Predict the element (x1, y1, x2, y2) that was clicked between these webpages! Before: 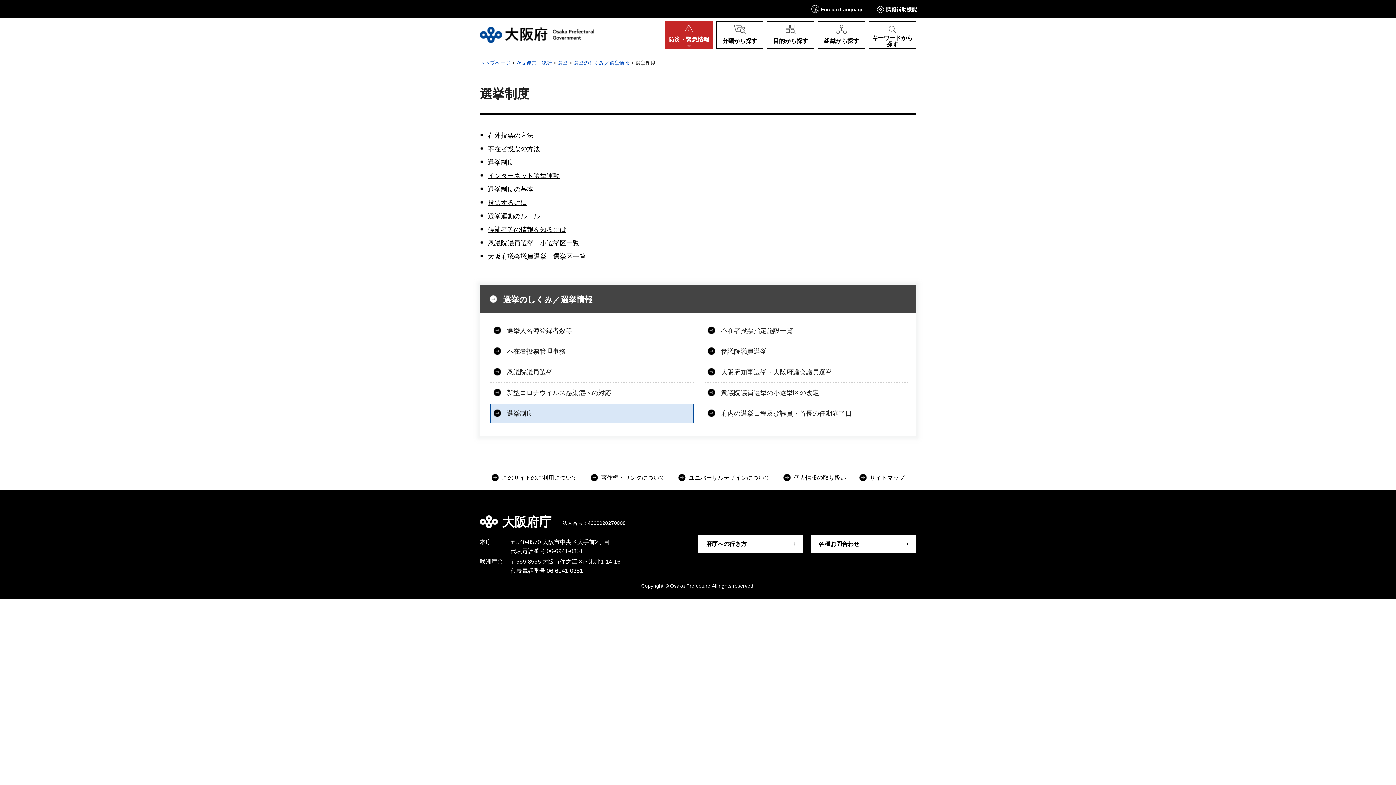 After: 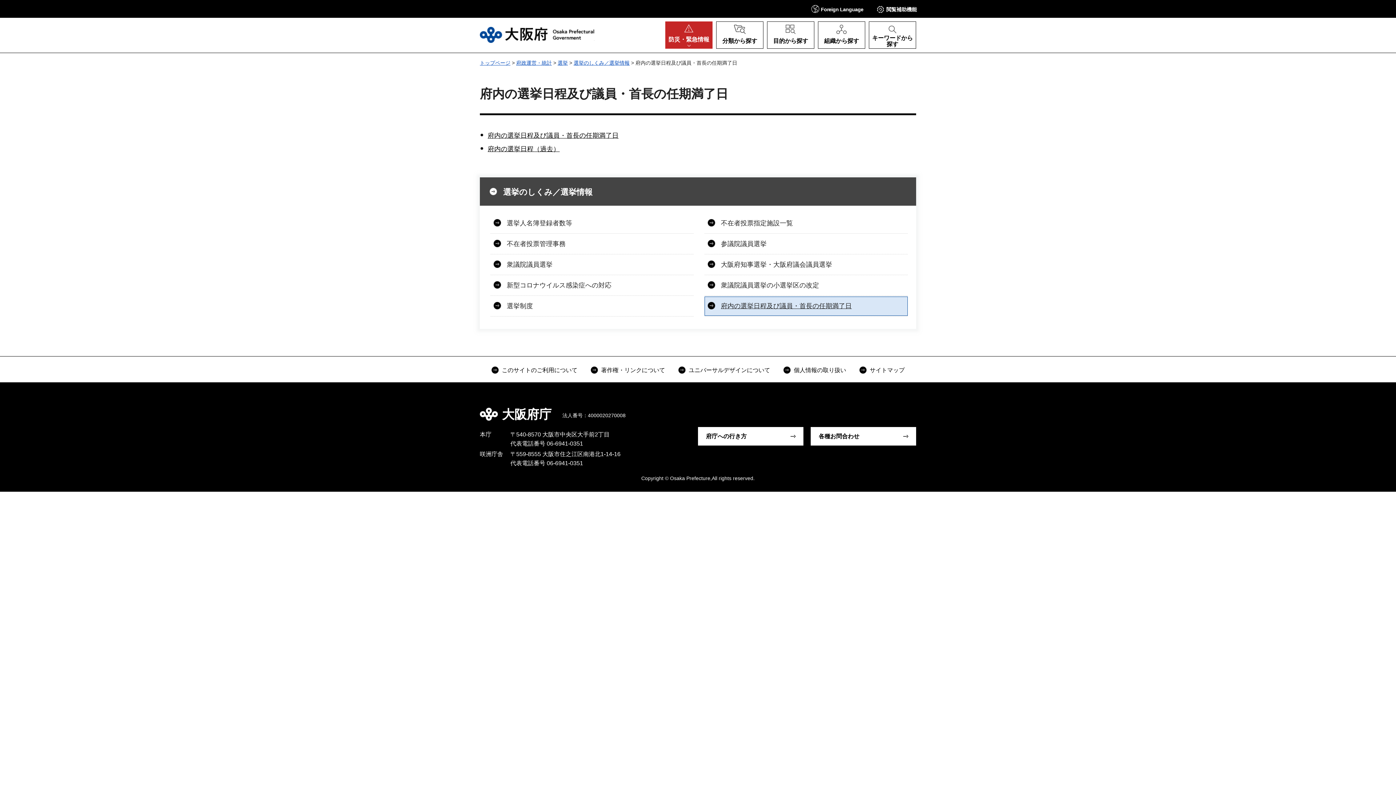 Action: bbox: (704, 404, 908, 423) label: 府内の選挙日程及び議員・首長の任期満了日